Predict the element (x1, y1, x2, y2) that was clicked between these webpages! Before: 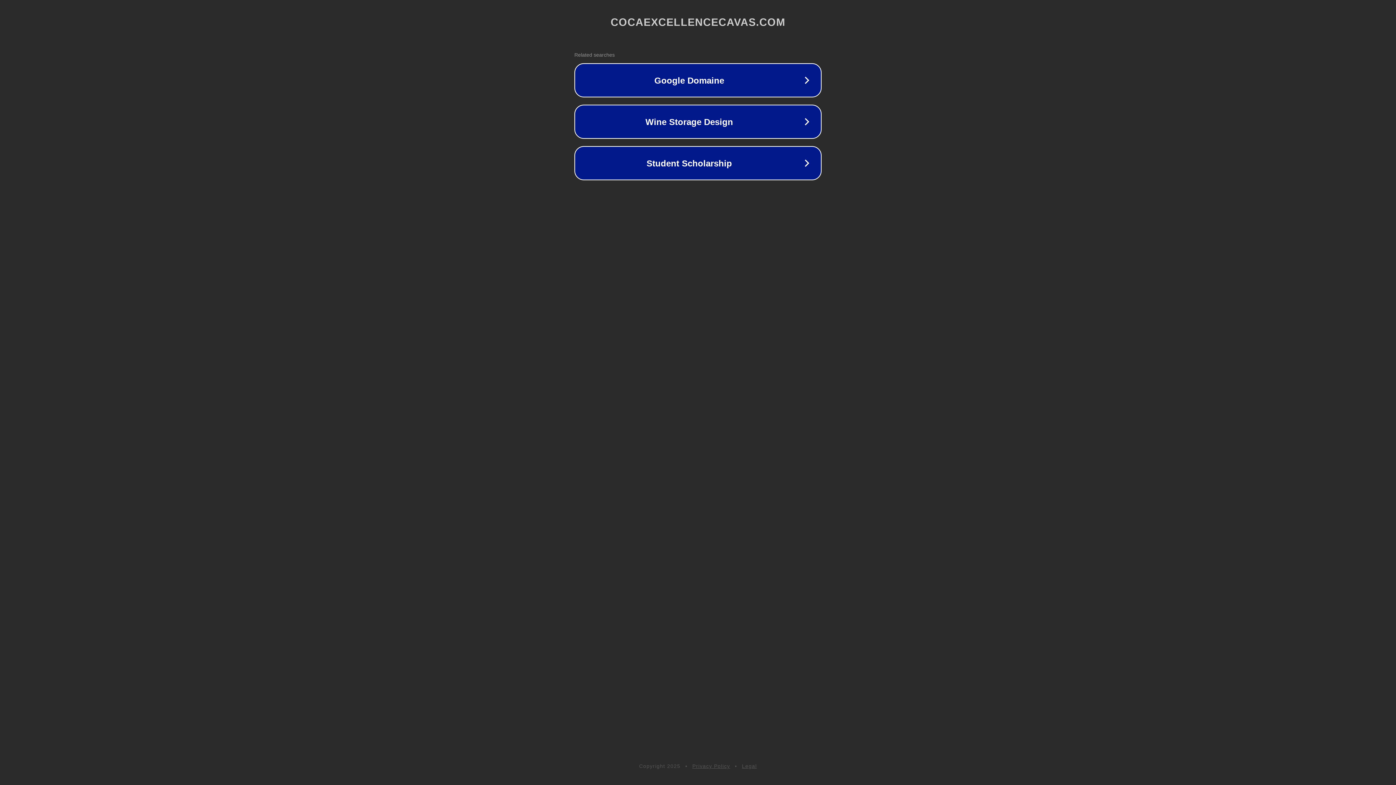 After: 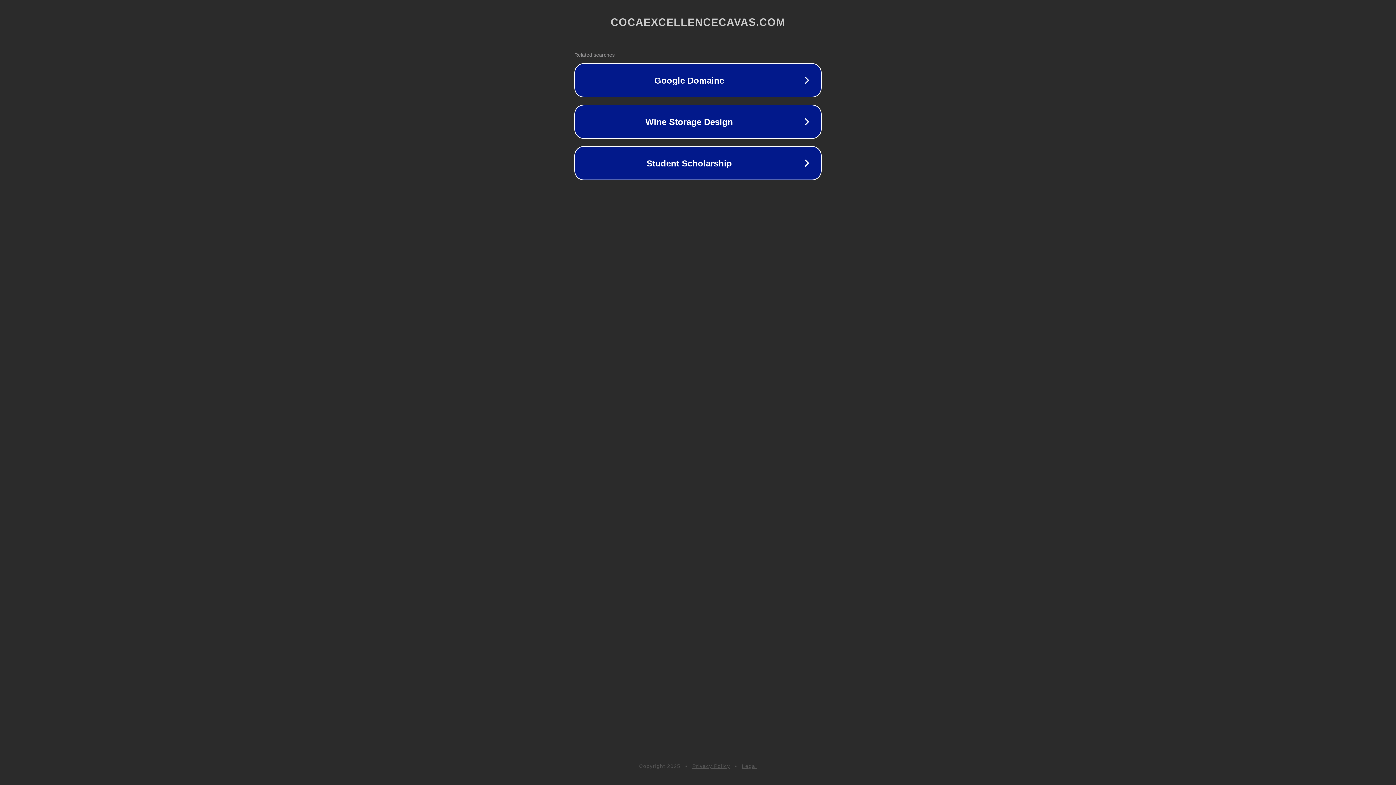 Action: bbox: (742, 763, 757, 769) label: Legal